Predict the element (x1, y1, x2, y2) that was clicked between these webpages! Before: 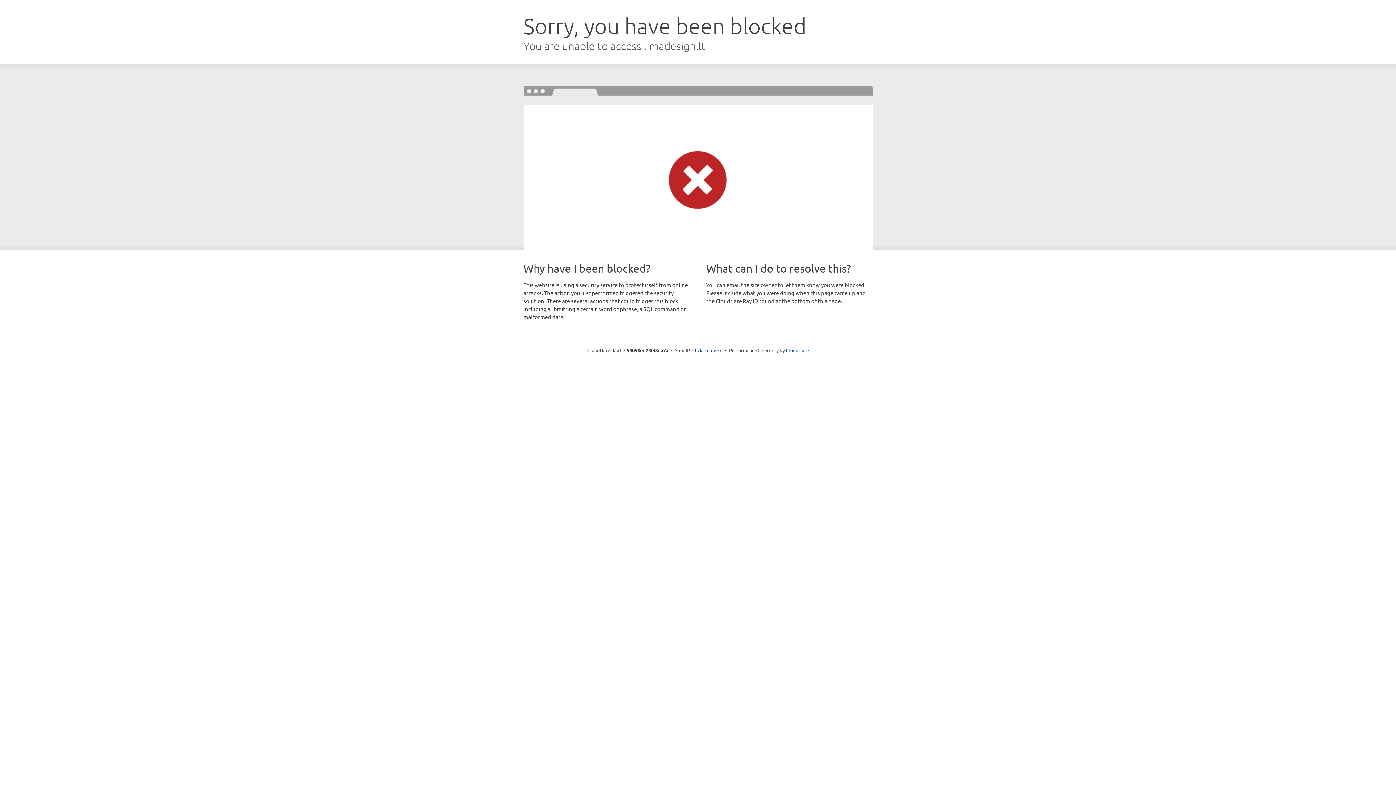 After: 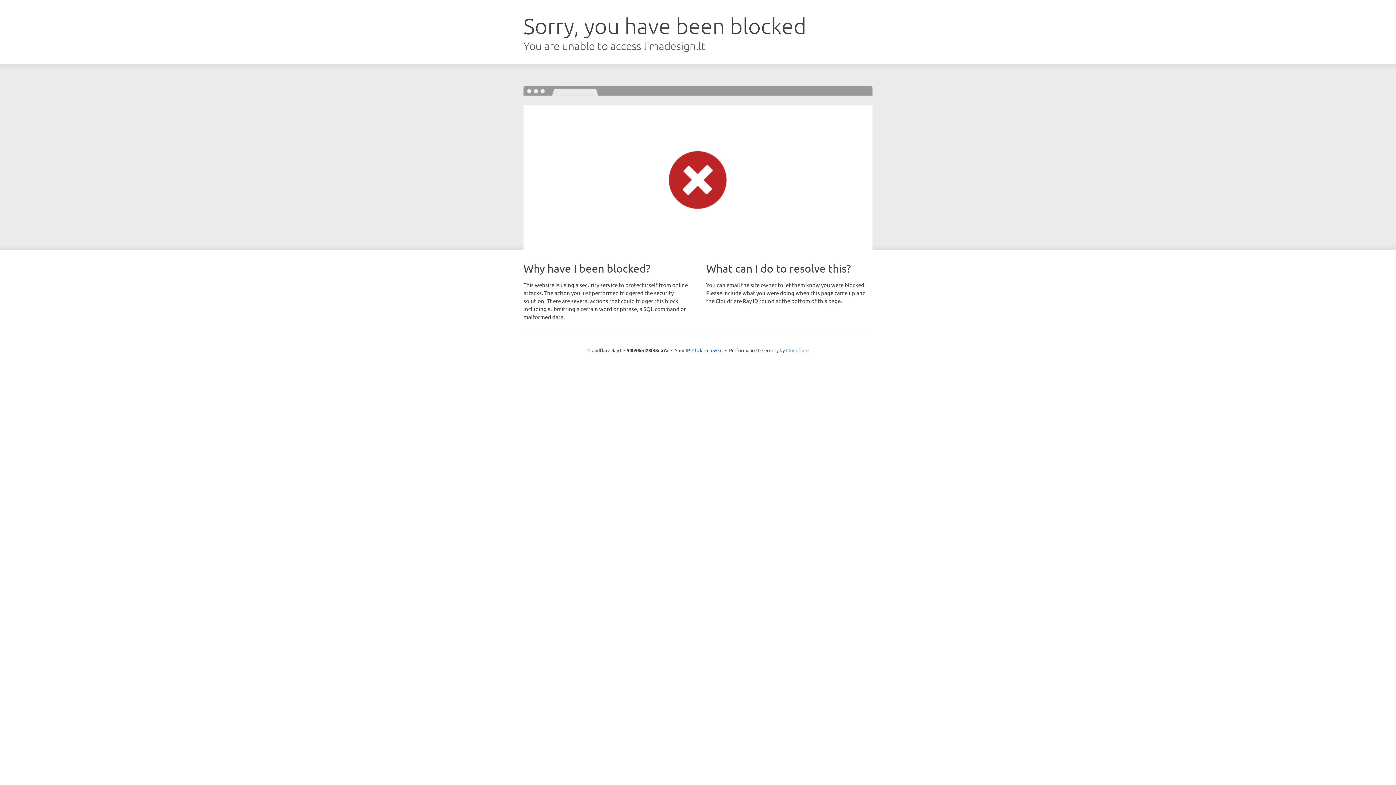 Action: bbox: (786, 347, 808, 353) label: Cloudflare